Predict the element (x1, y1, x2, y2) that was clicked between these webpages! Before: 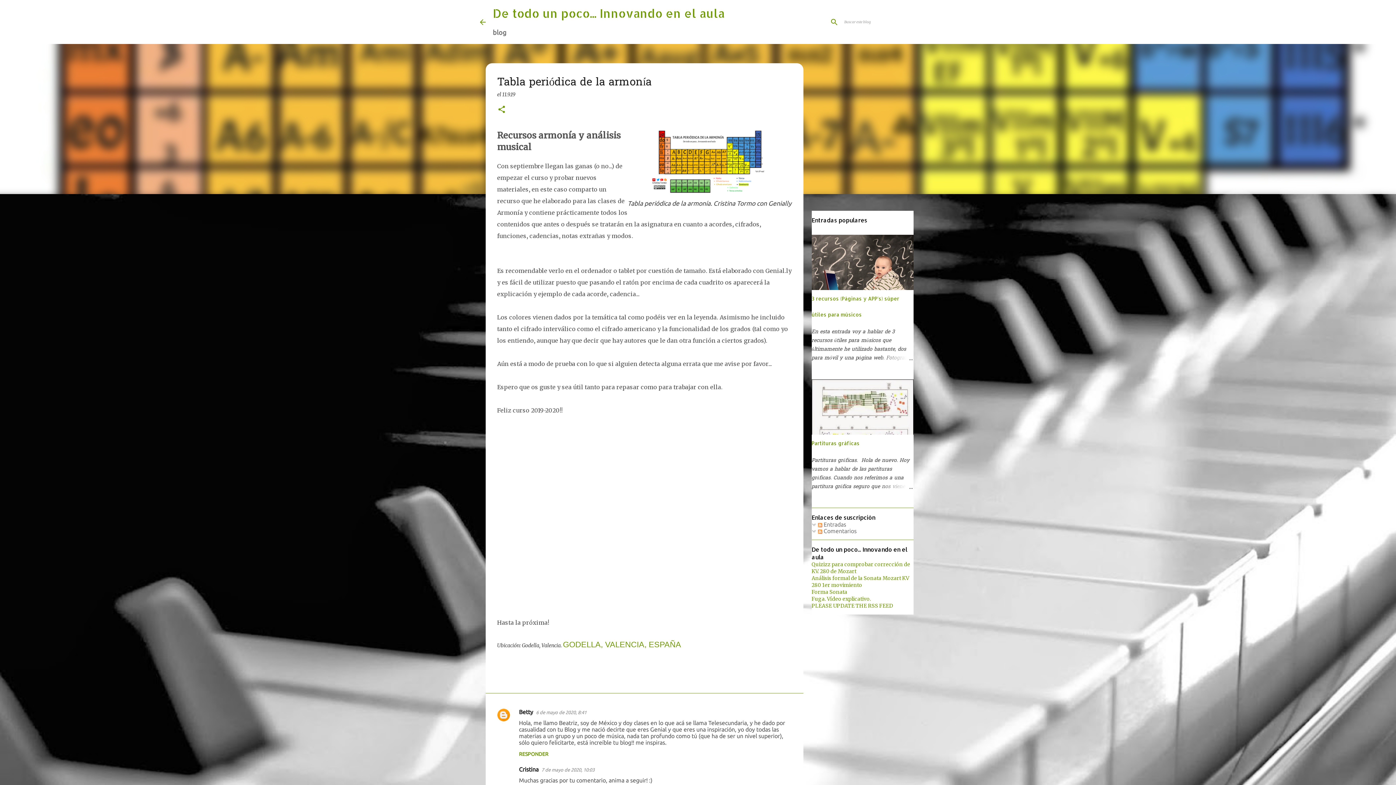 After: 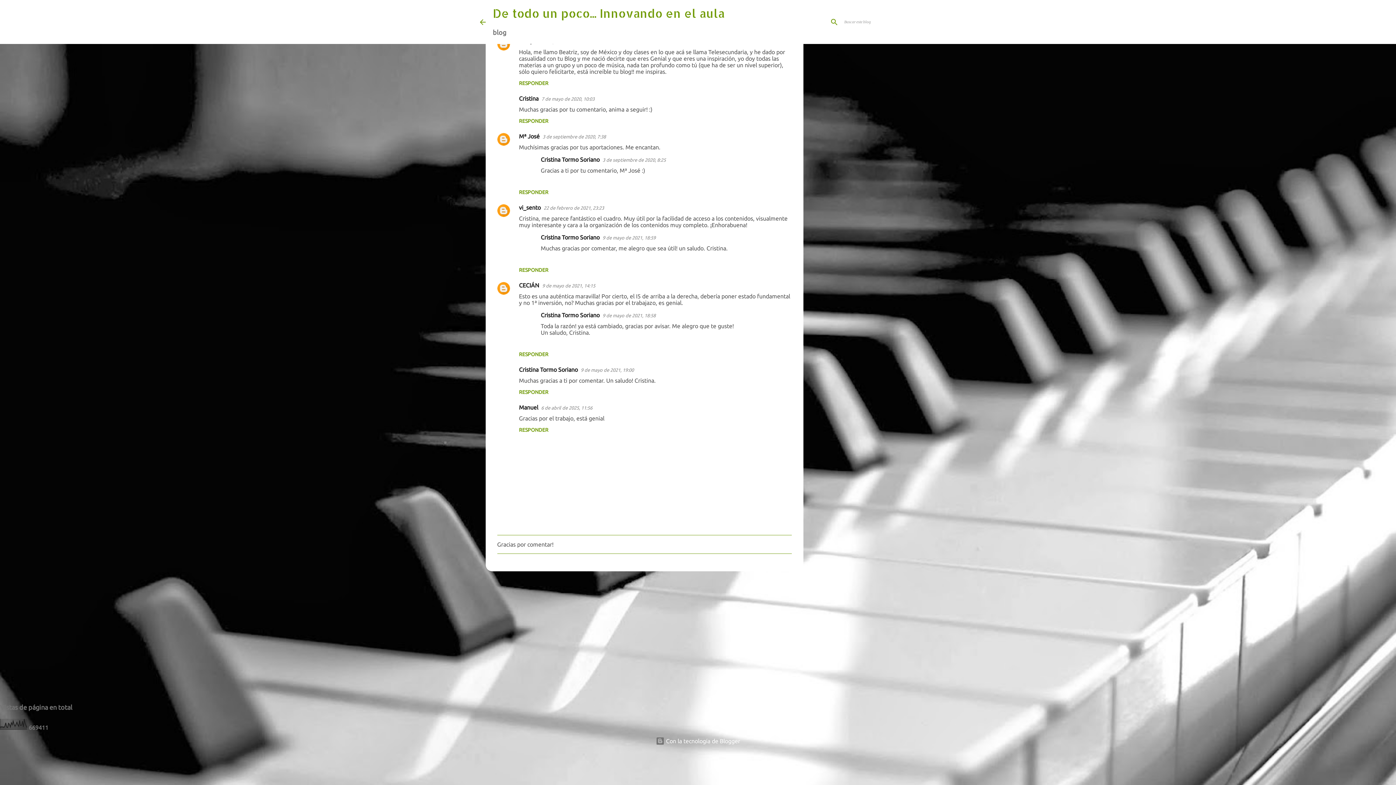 Action: label: 6 de mayo de 2020, 8:41 bbox: (536, 710, 586, 715)